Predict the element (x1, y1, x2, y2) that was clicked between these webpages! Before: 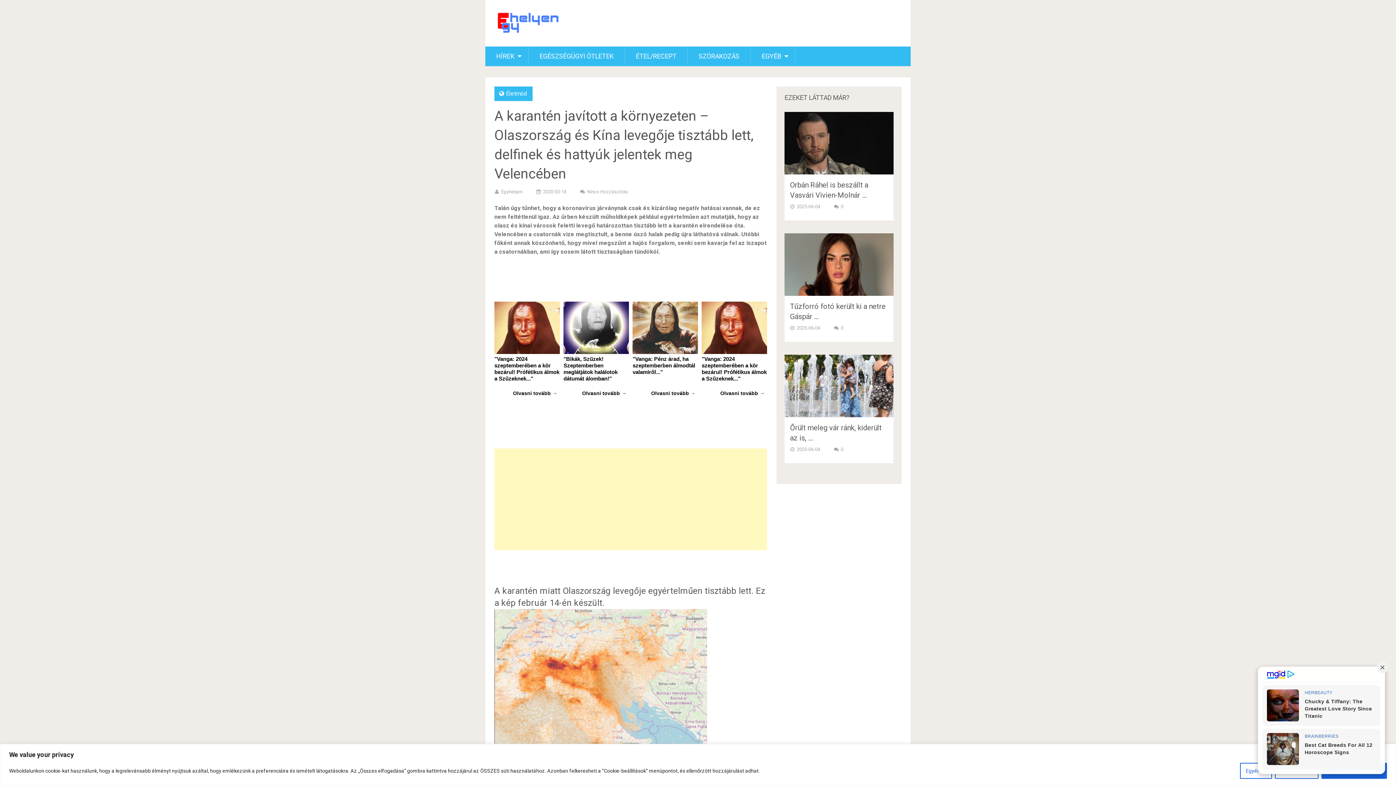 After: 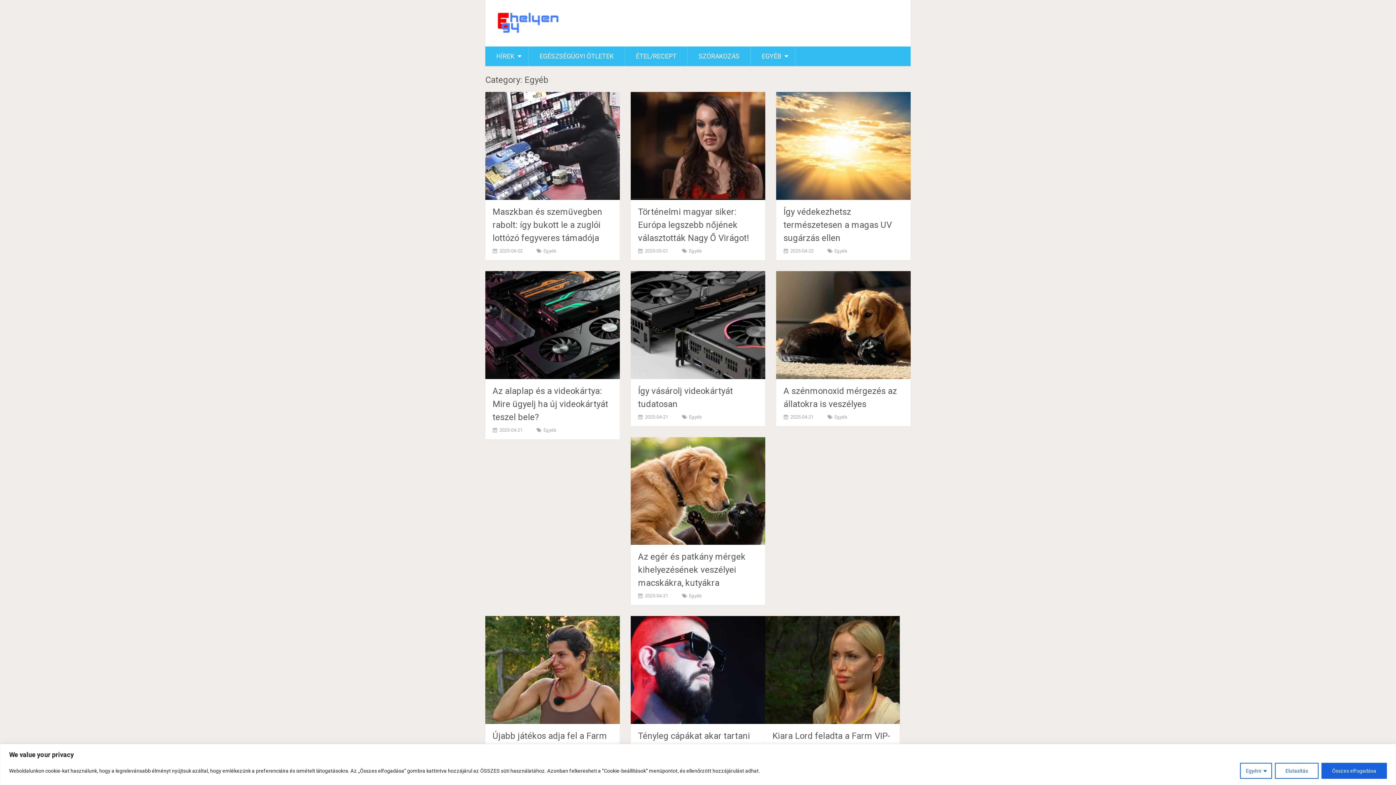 Action: label: EGYÉB bbox: (750, 46, 795, 66)